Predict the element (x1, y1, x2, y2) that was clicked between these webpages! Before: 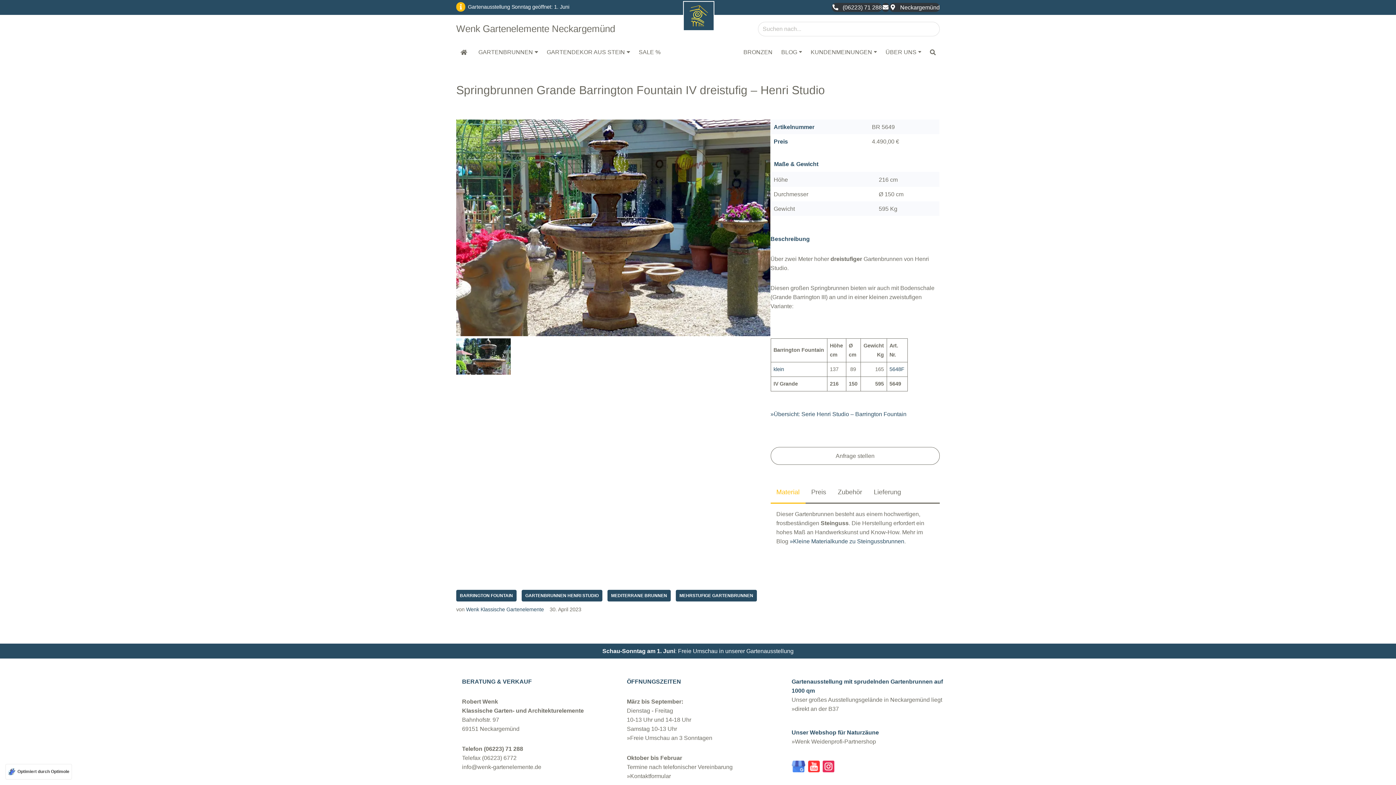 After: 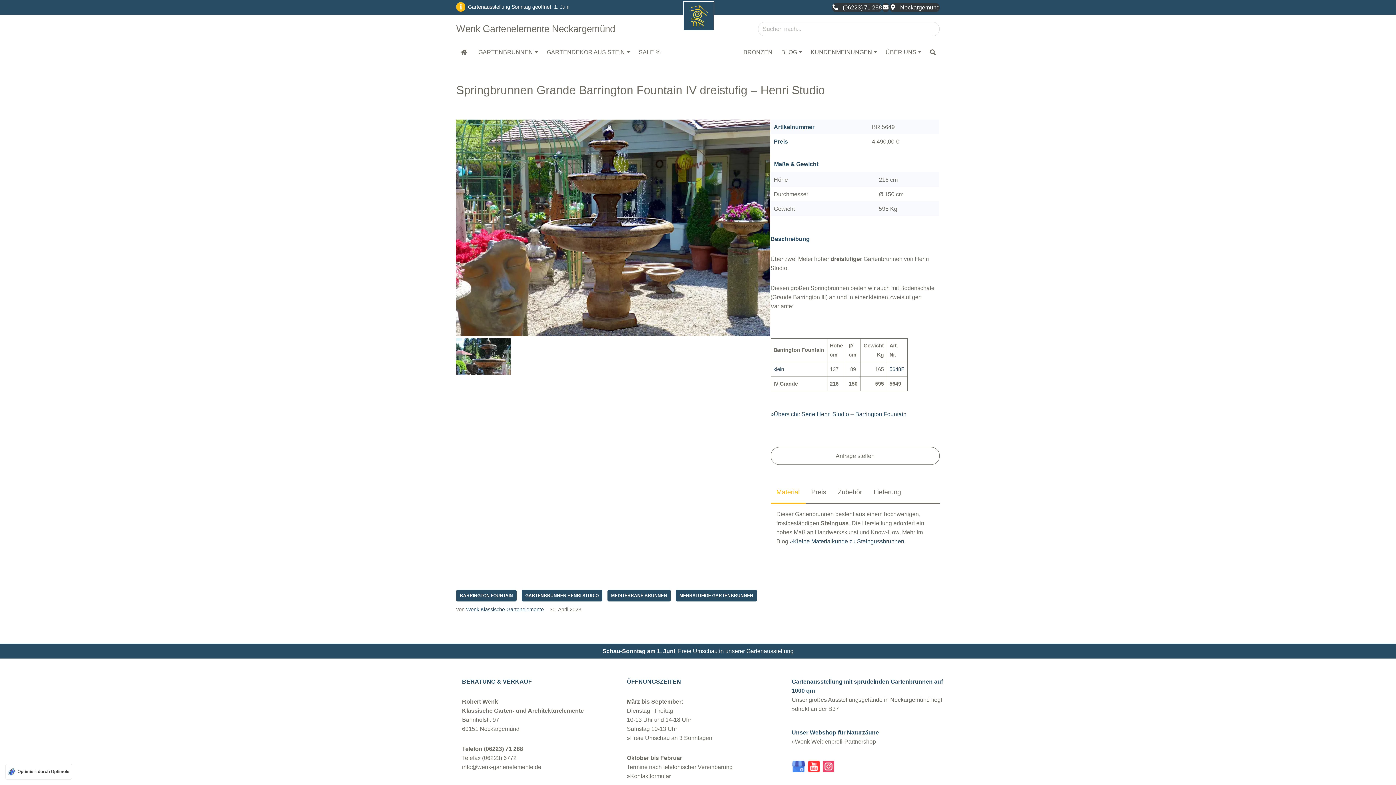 Action: bbox: (822, 760, 834, 775)